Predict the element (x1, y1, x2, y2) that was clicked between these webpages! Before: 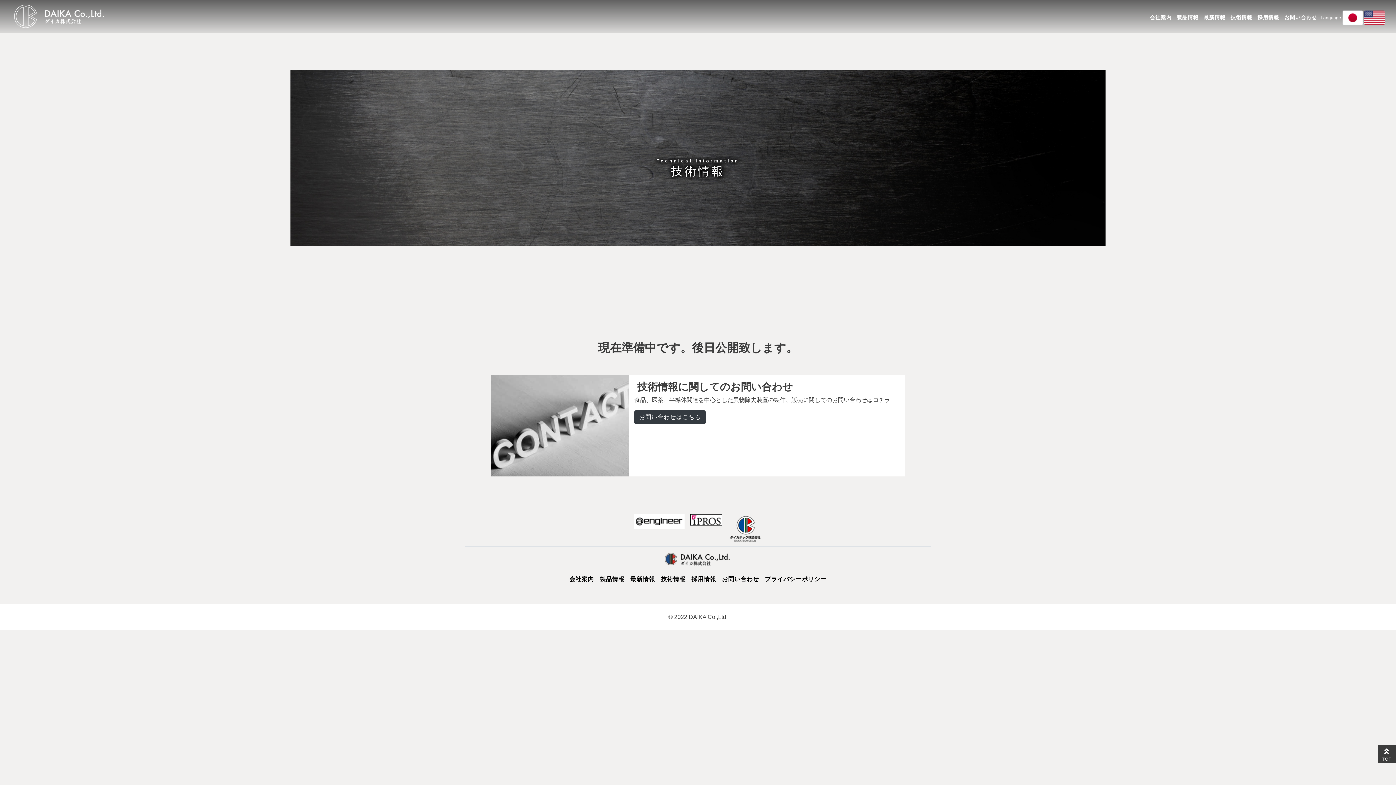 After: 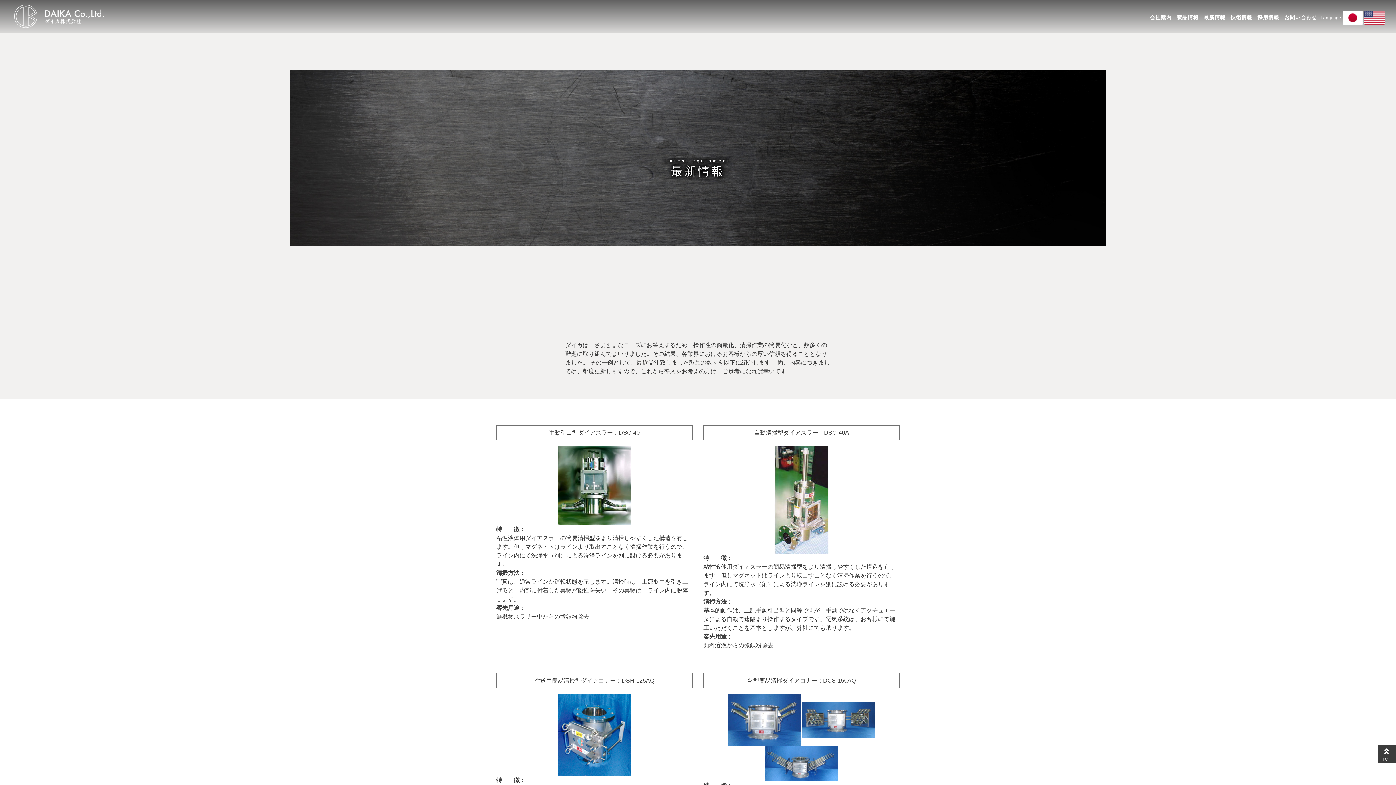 Action: bbox: (1204, 11, 1225, 24) label: 最新情報